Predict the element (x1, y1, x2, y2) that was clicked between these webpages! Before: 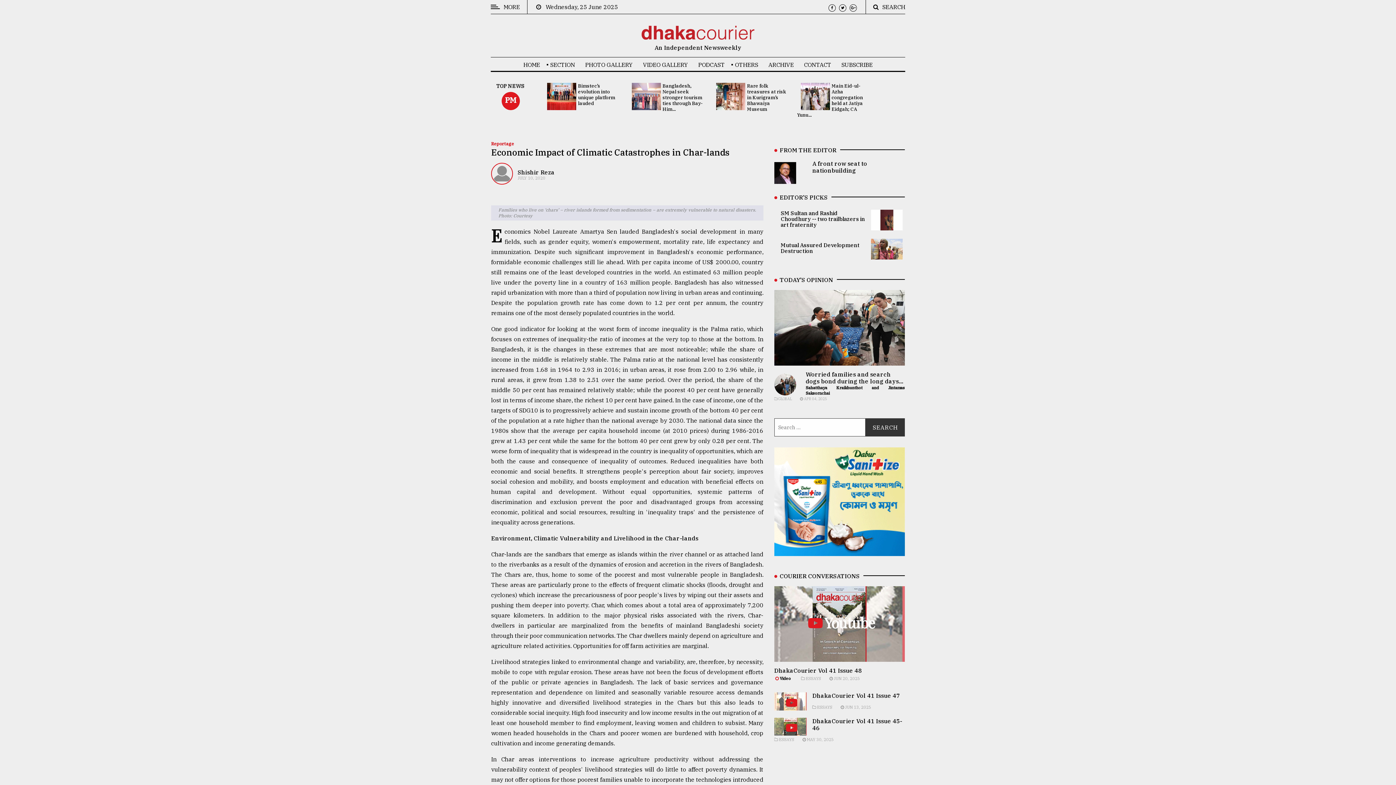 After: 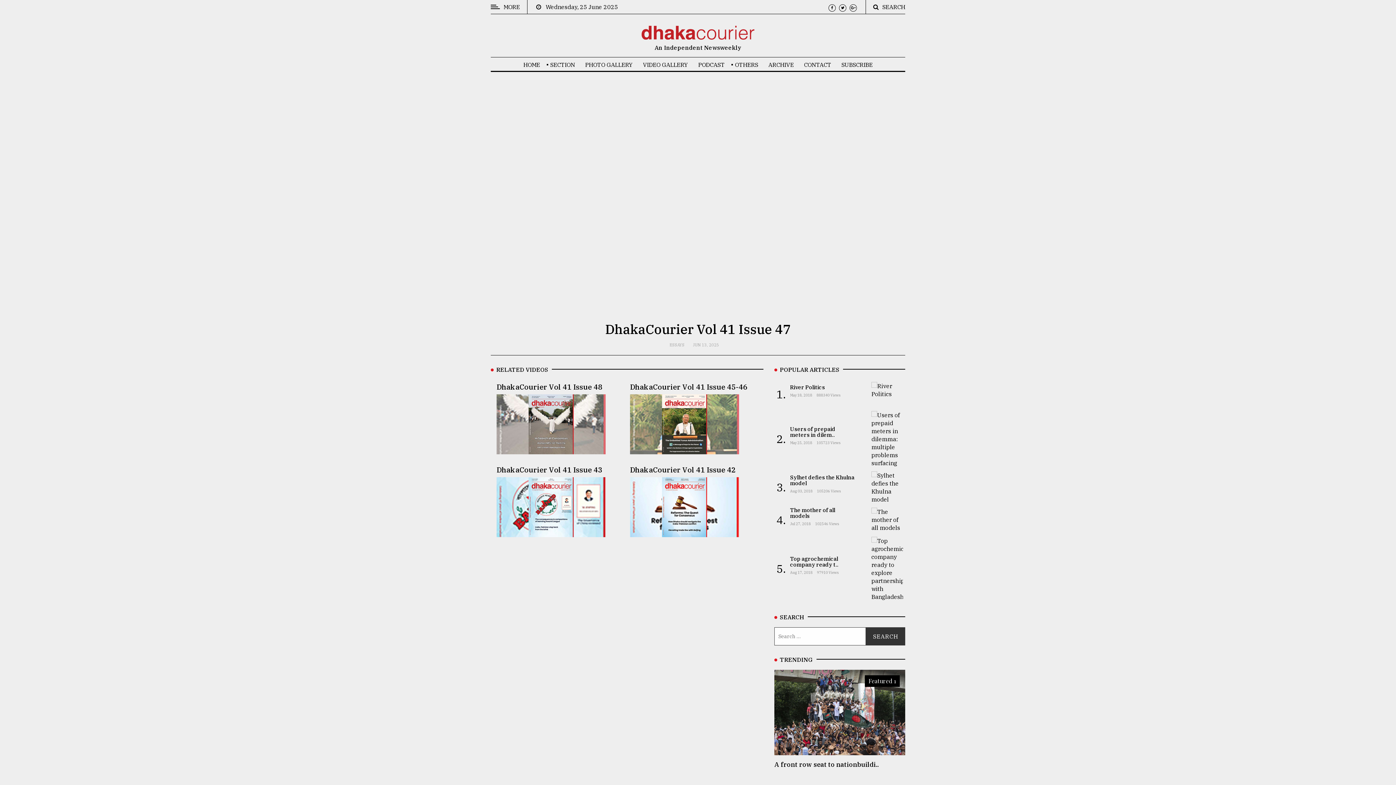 Action: label: DhakaCourier Vol 41 Issue 47 bbox: (812, 692, 900, 699)